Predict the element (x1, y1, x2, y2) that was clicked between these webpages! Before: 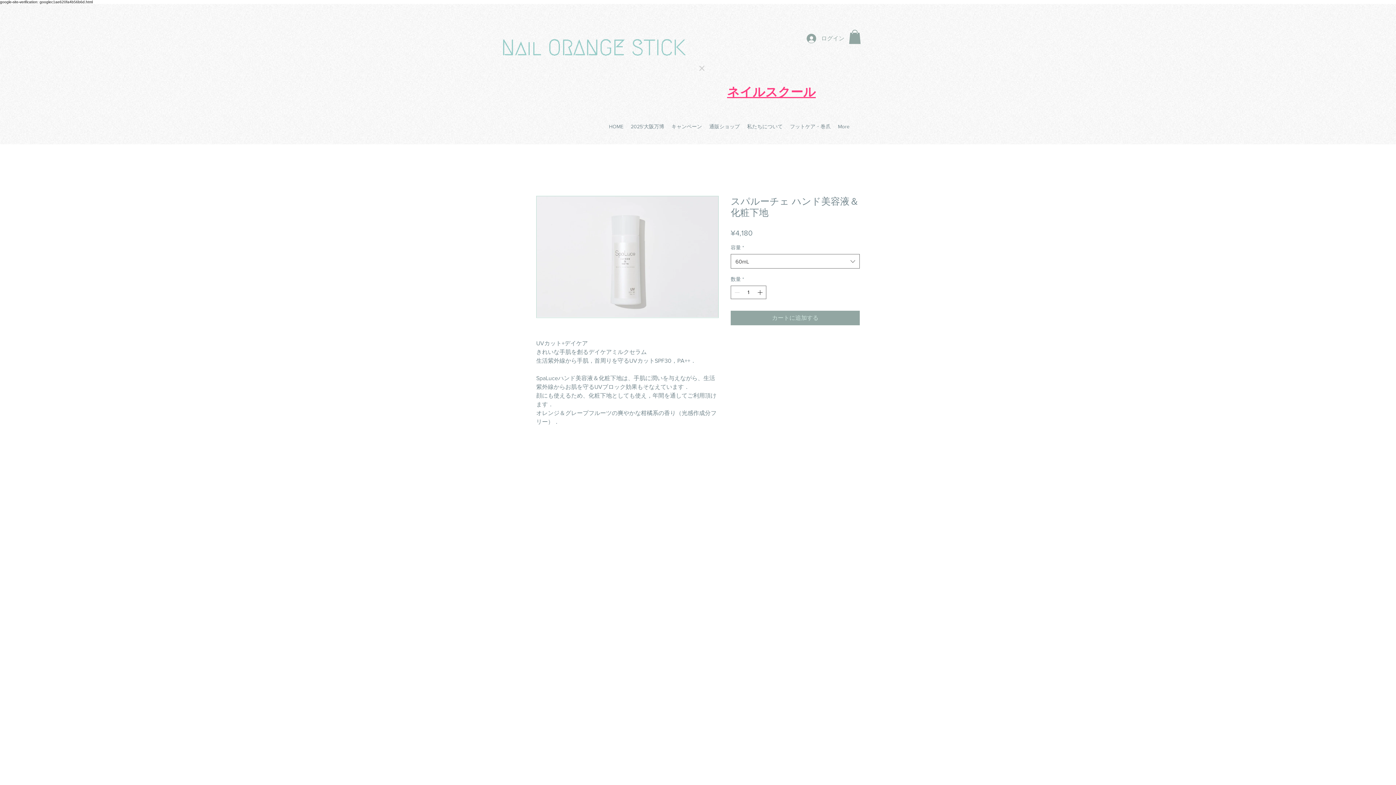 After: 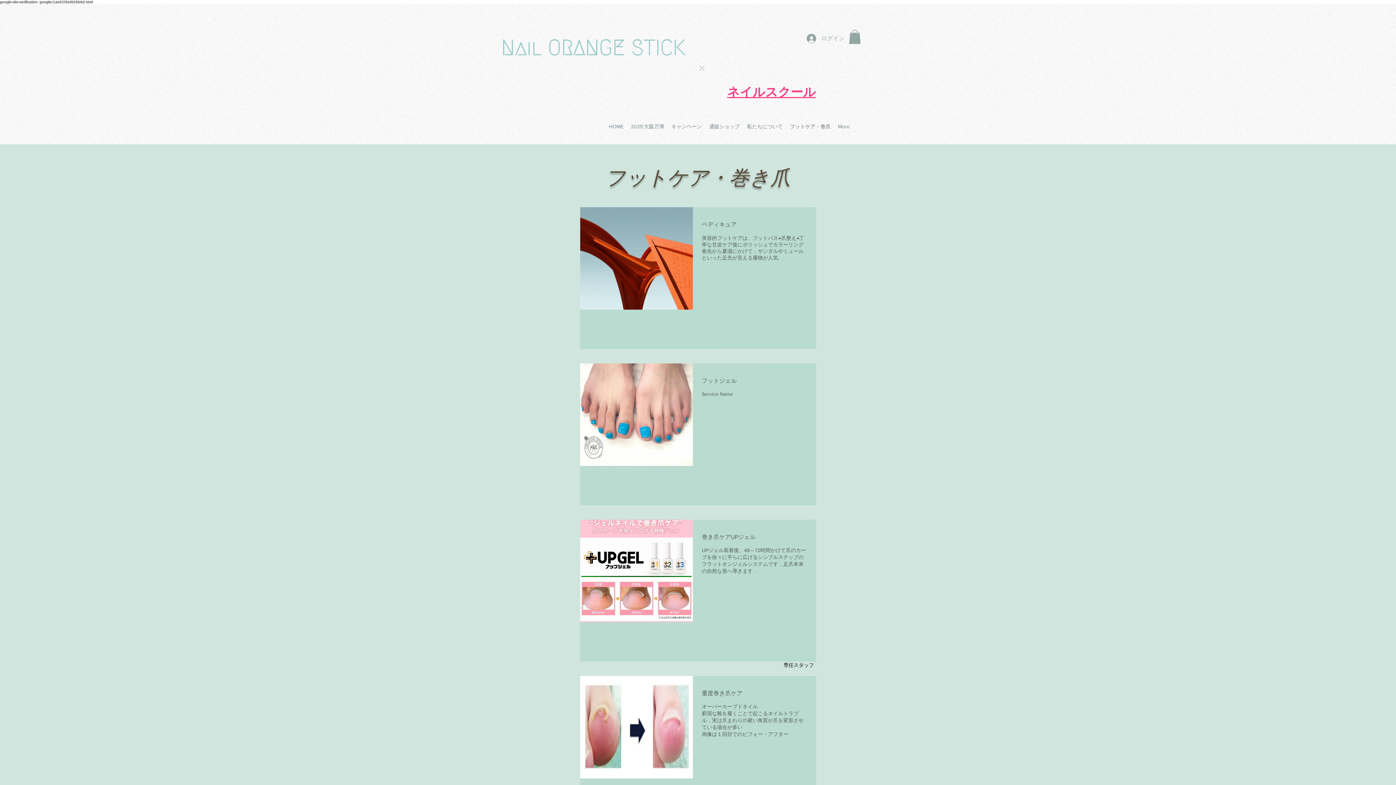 Action: bbox: (786, 121, 834, 132) label: フットケア・巻爪